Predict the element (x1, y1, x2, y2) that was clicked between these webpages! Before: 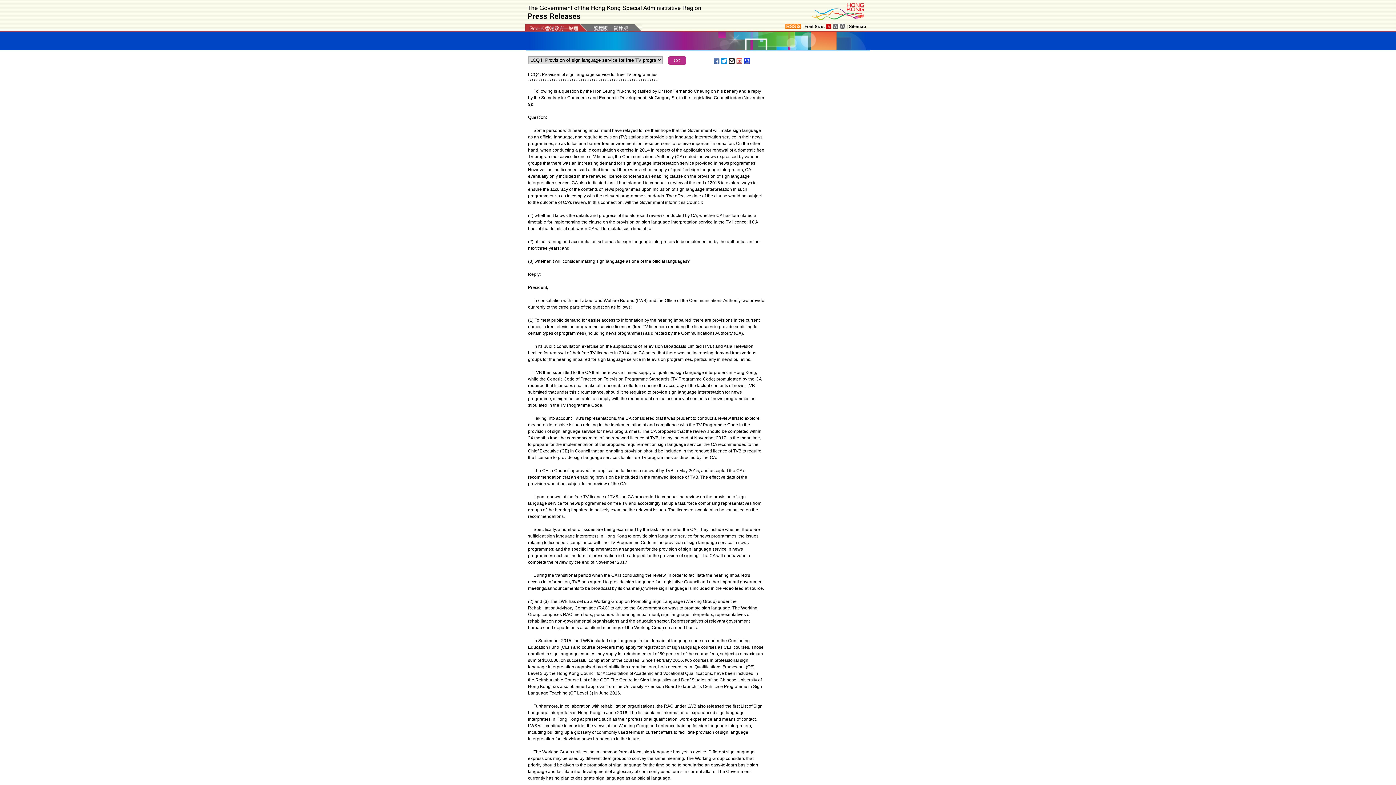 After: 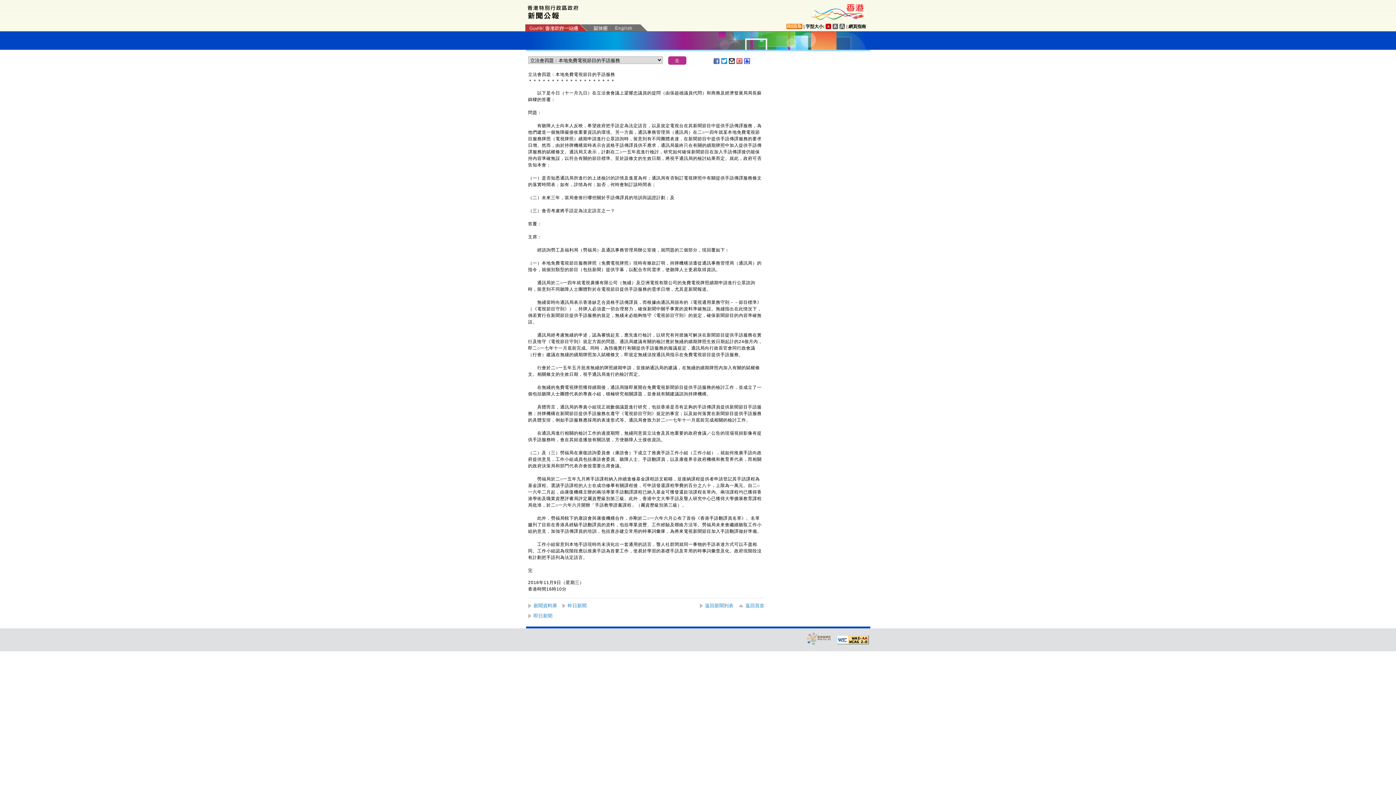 Action: bbox: (593, 24, 607, 32)